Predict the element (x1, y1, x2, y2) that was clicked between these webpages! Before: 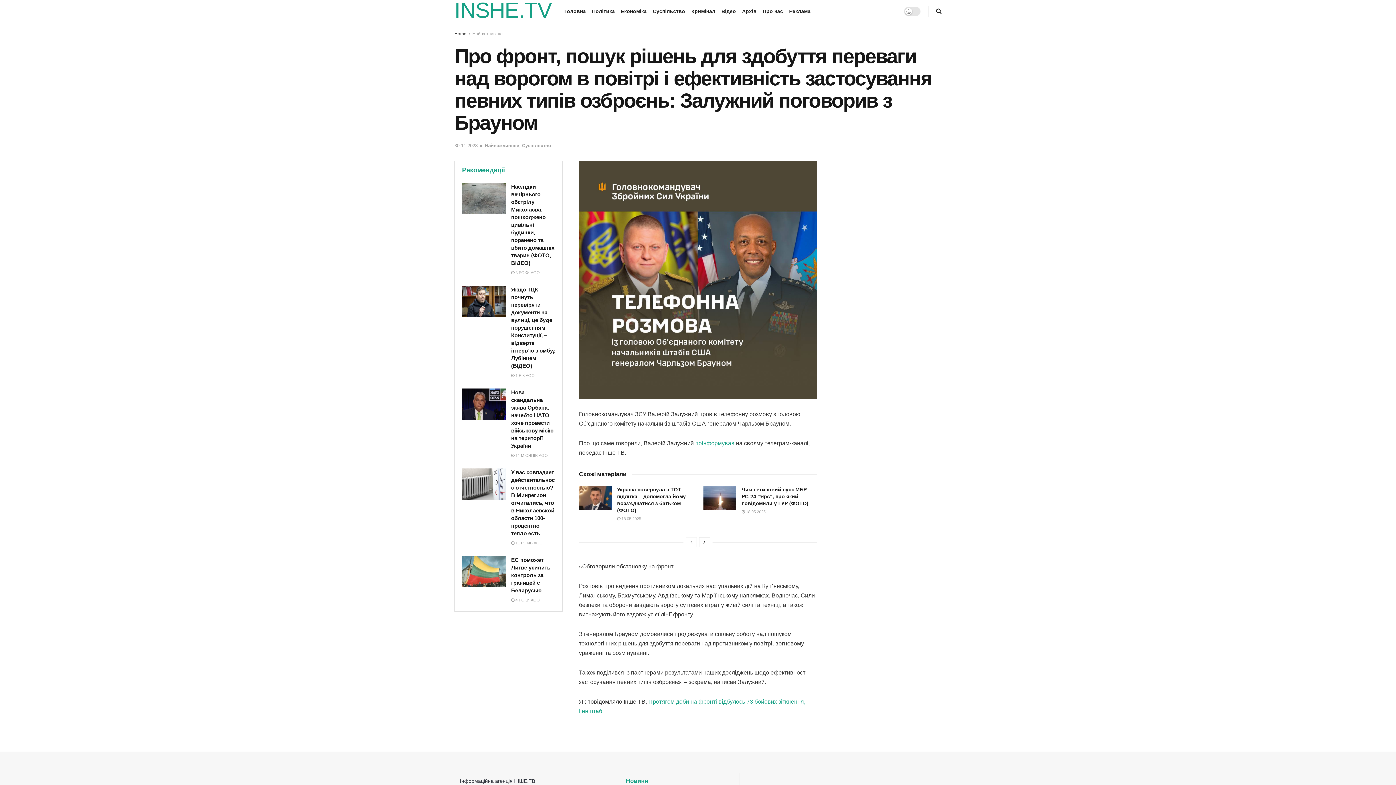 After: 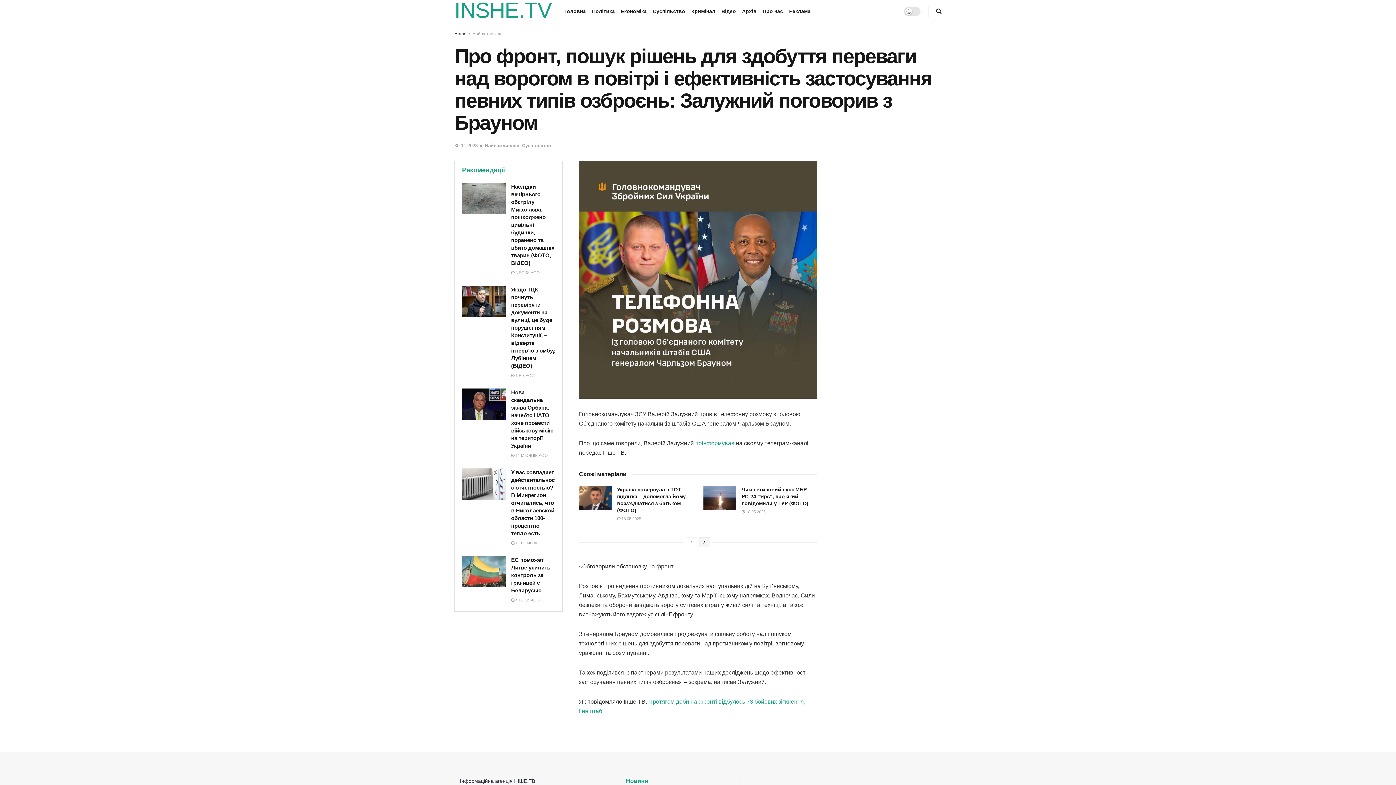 Action: label: View next page posts bbox: (699, 537, 710, 547)